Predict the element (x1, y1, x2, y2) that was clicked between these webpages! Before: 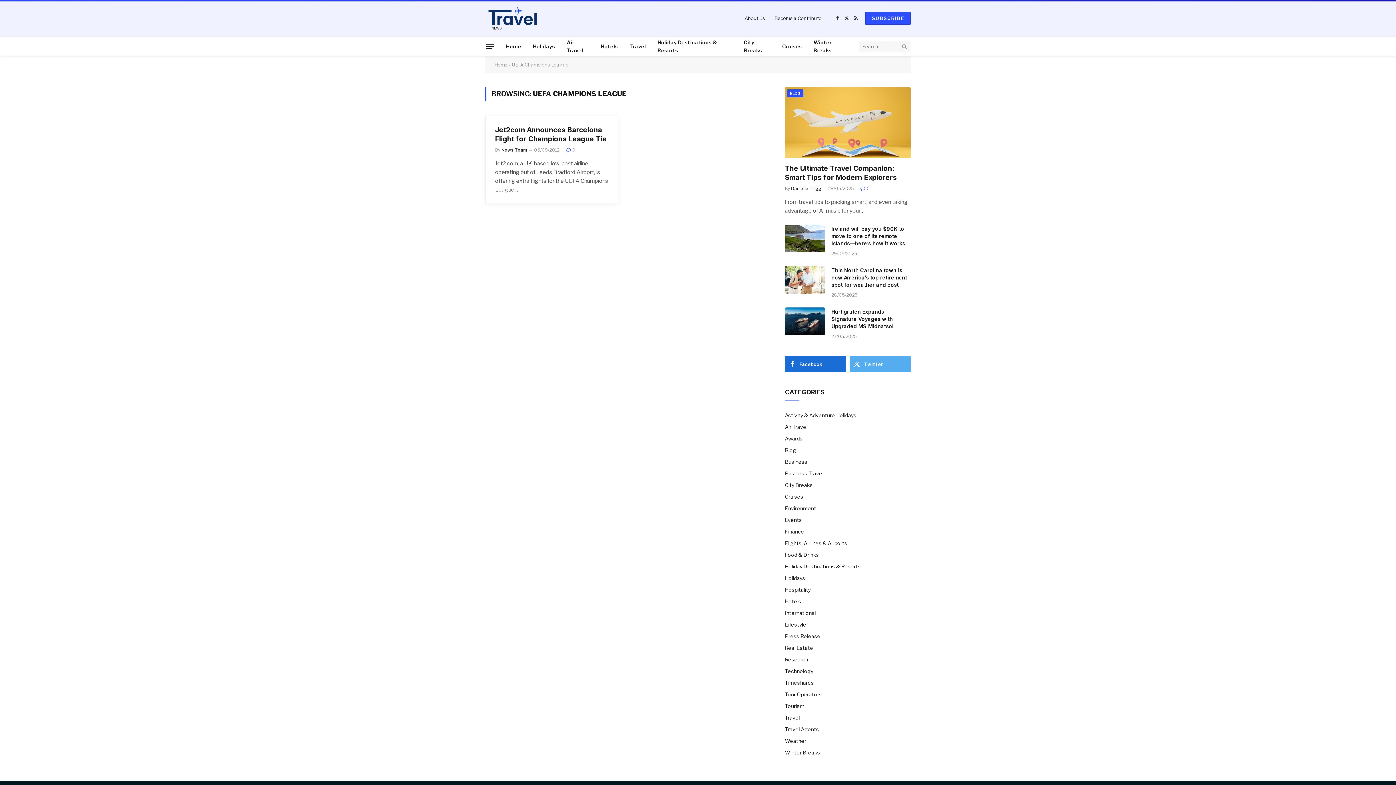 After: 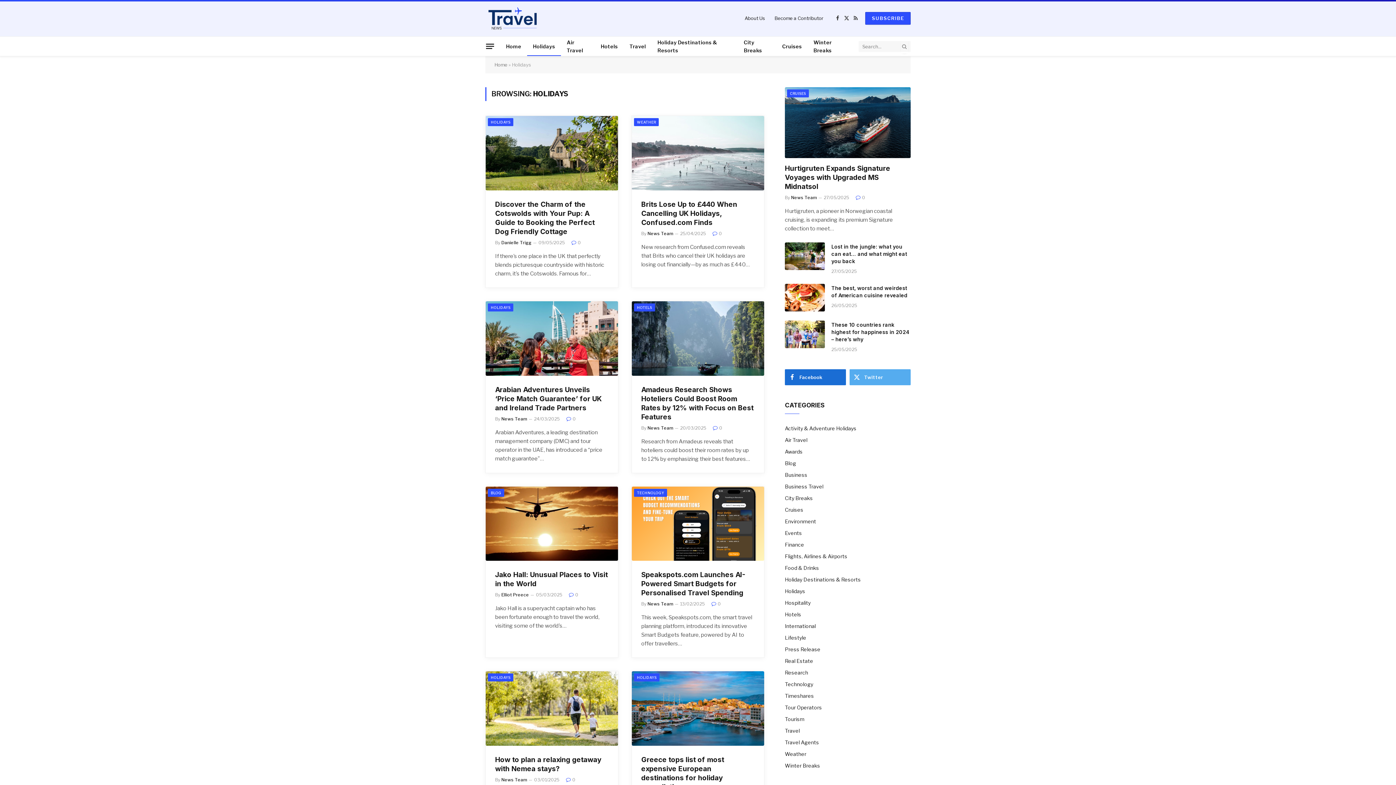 Action: bbox: (785, 574, 805, 582) label: Holidays